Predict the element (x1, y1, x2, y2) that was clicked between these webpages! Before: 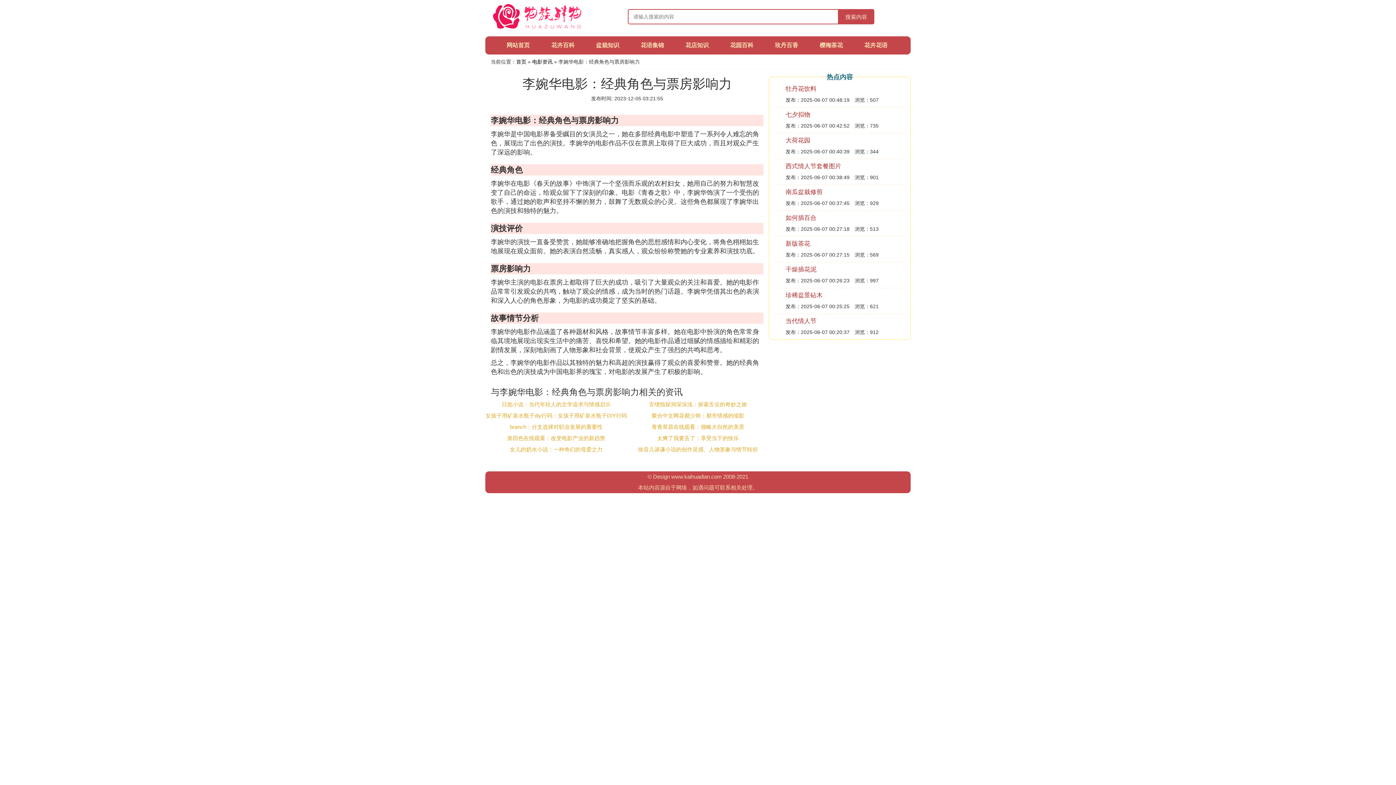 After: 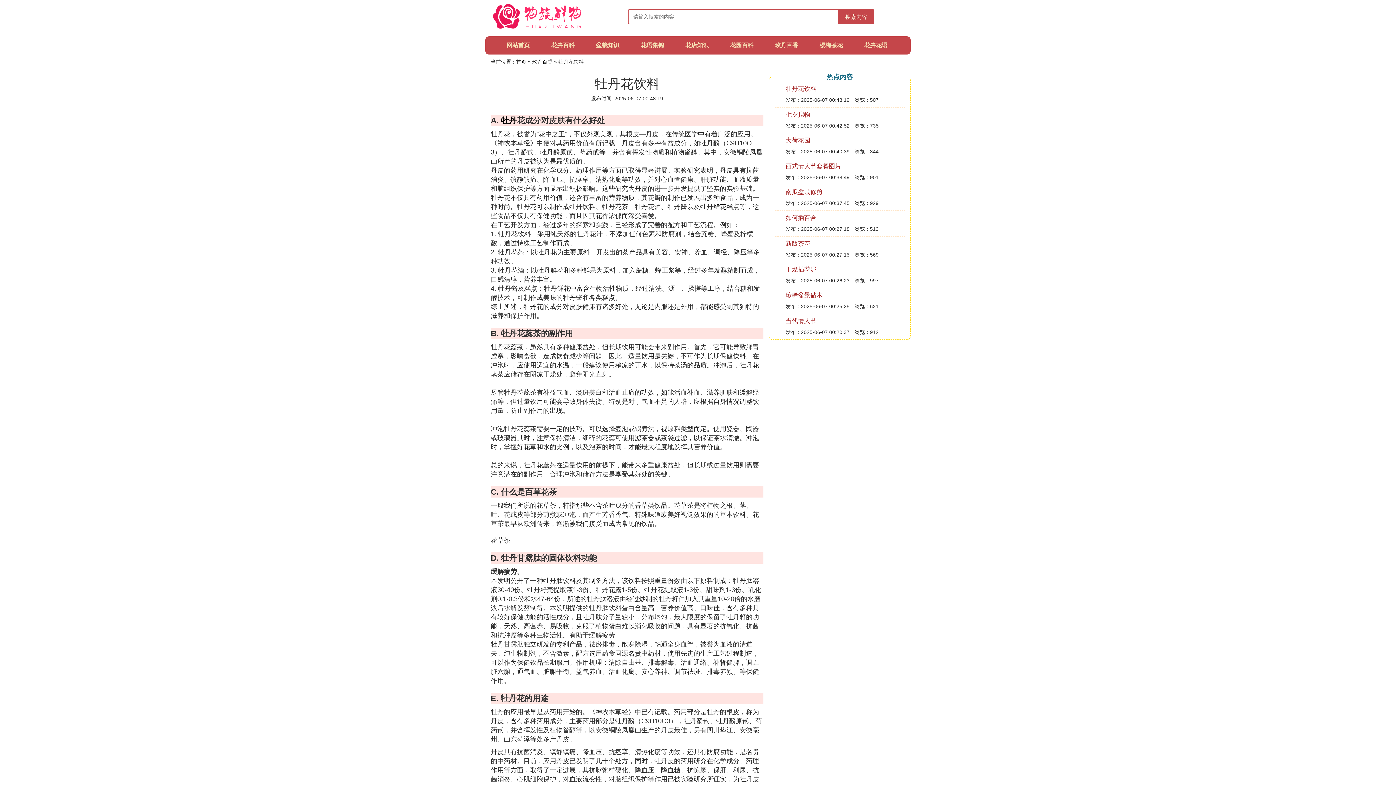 Action: label: 牡丹花饮料 bbox: (785, 85, 816, 92)